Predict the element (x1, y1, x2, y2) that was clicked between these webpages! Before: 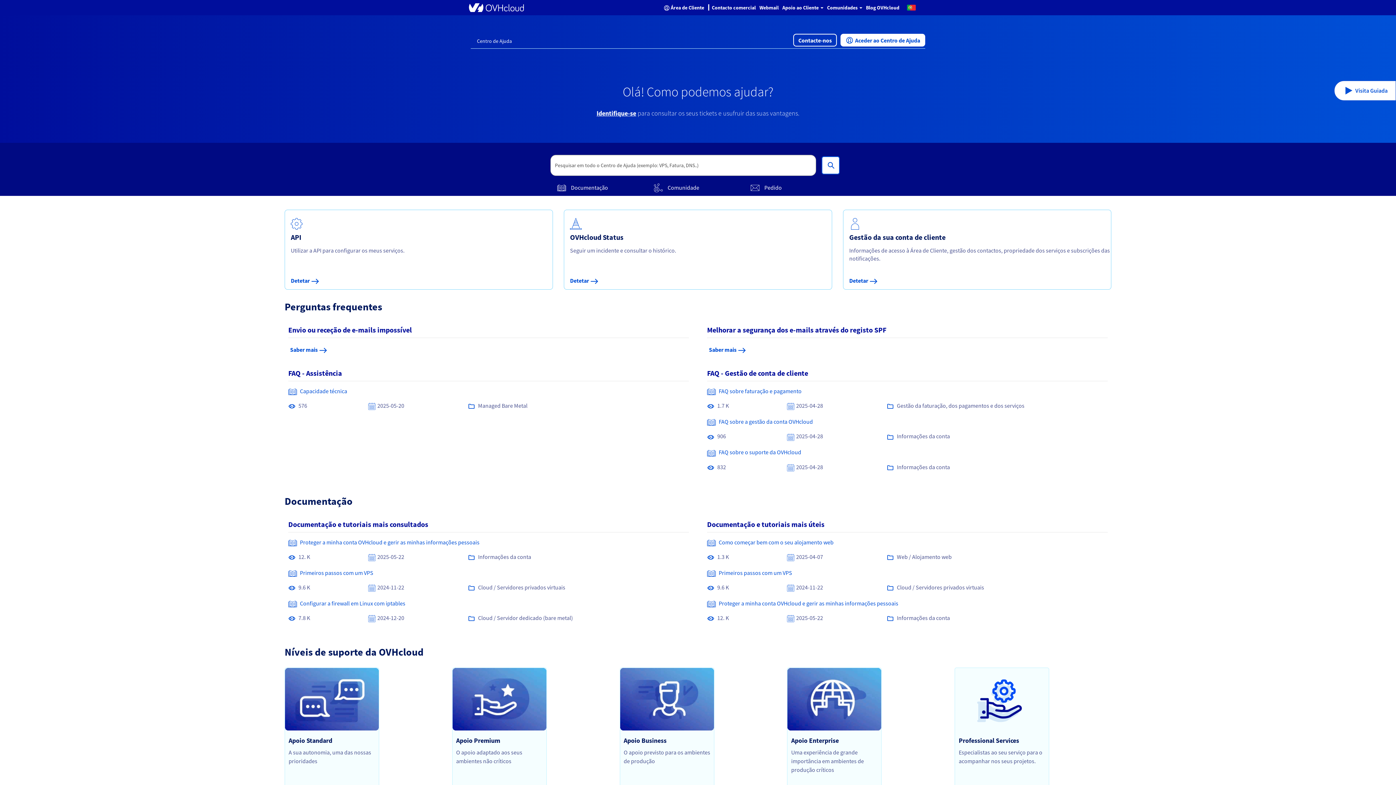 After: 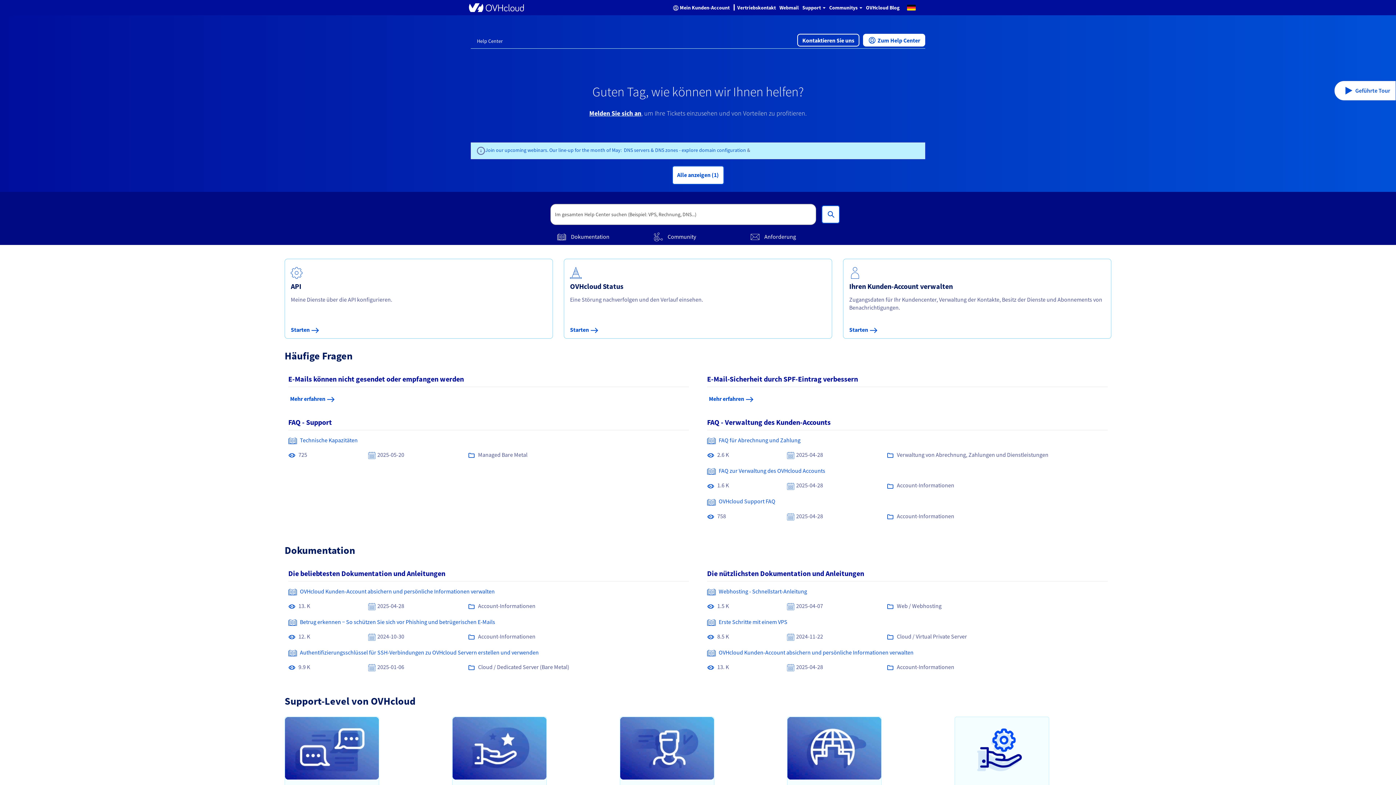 Action: bbox: (825, 0, 864, 15) label: Comunidades 